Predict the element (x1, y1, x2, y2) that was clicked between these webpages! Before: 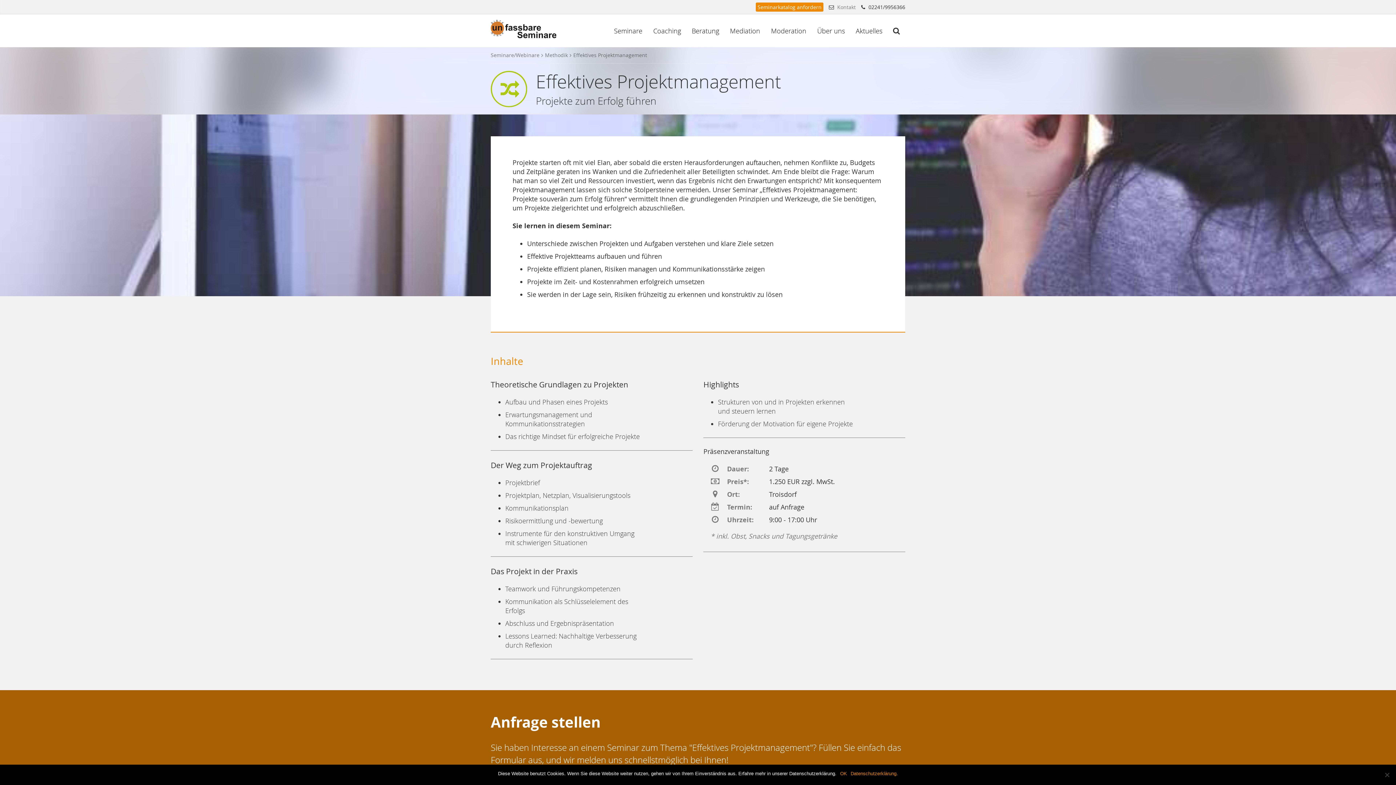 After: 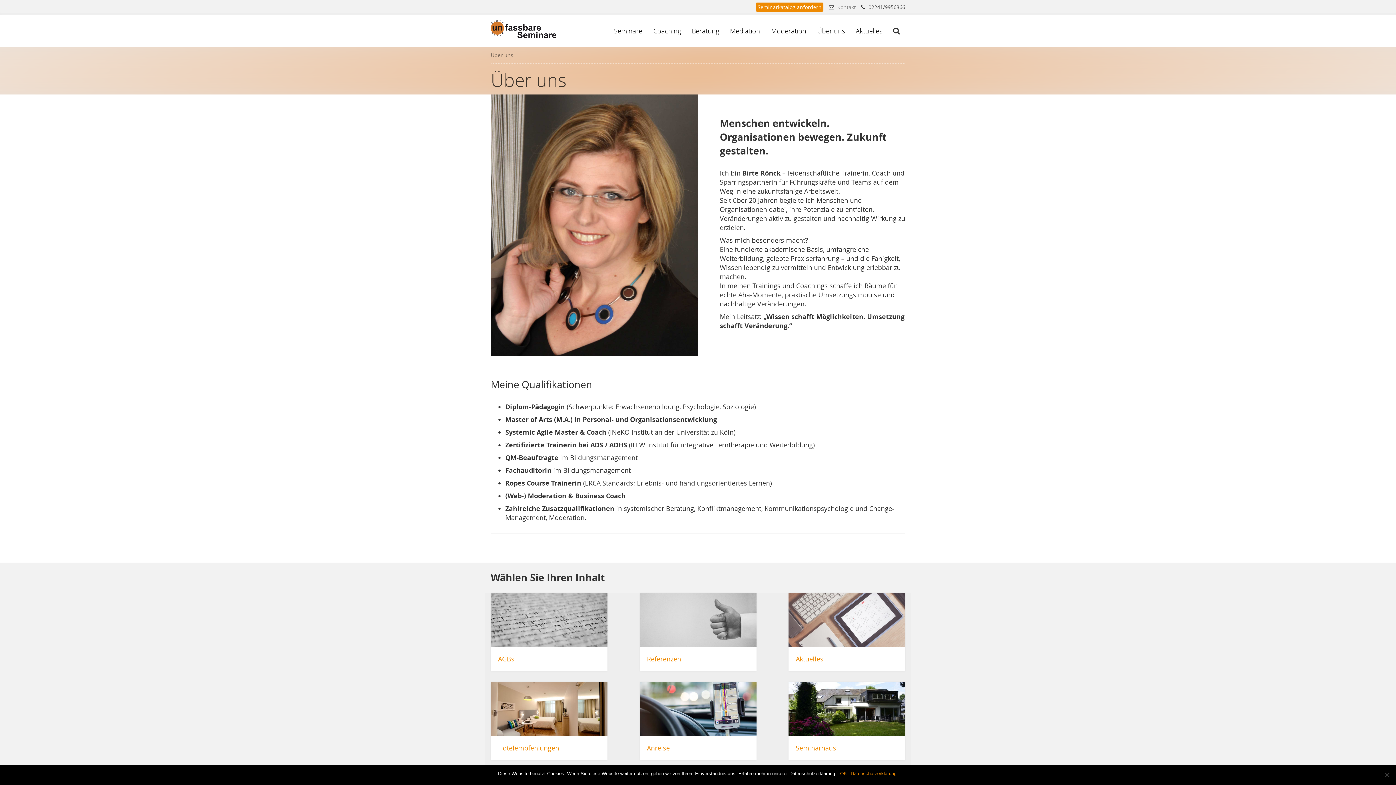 Action: label: Über uns bbox: (812, 21, 850, 40)